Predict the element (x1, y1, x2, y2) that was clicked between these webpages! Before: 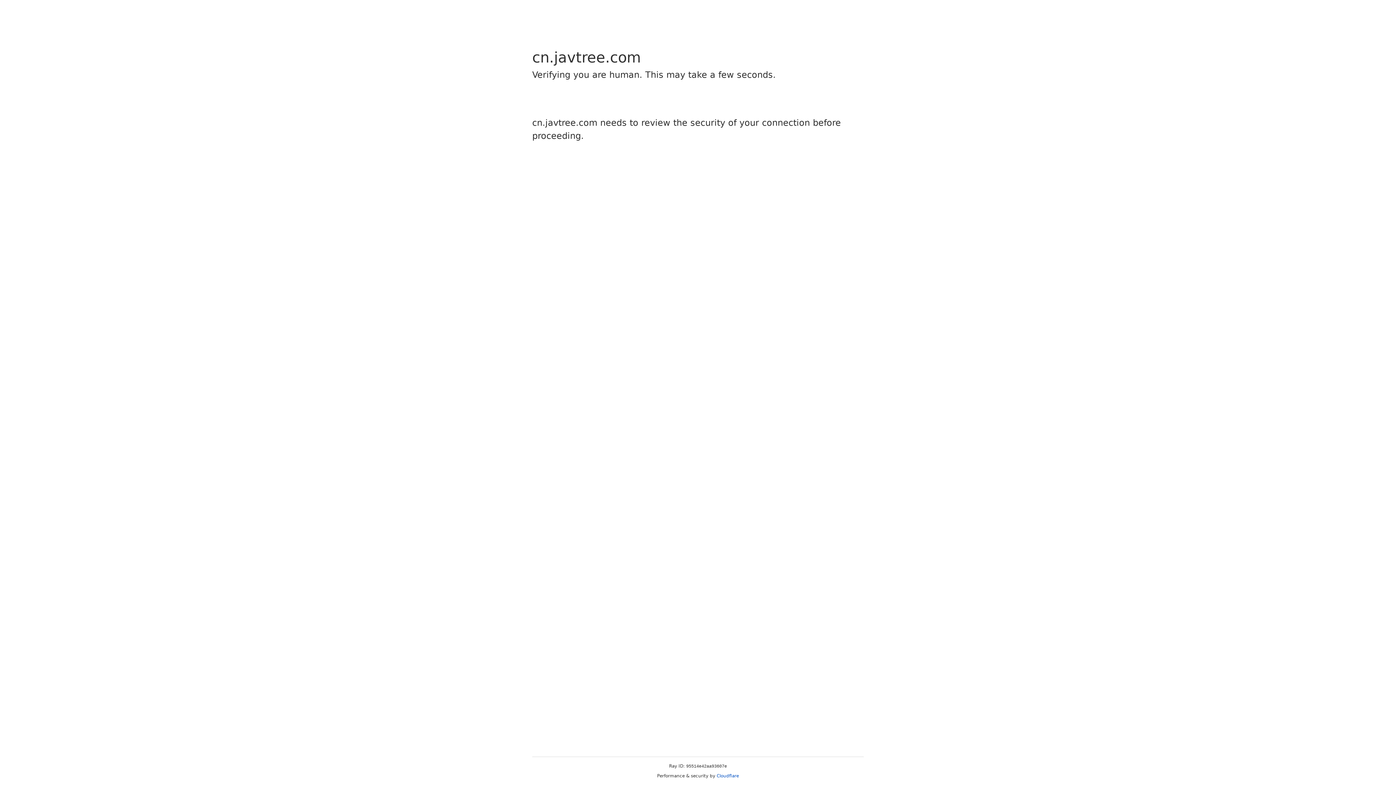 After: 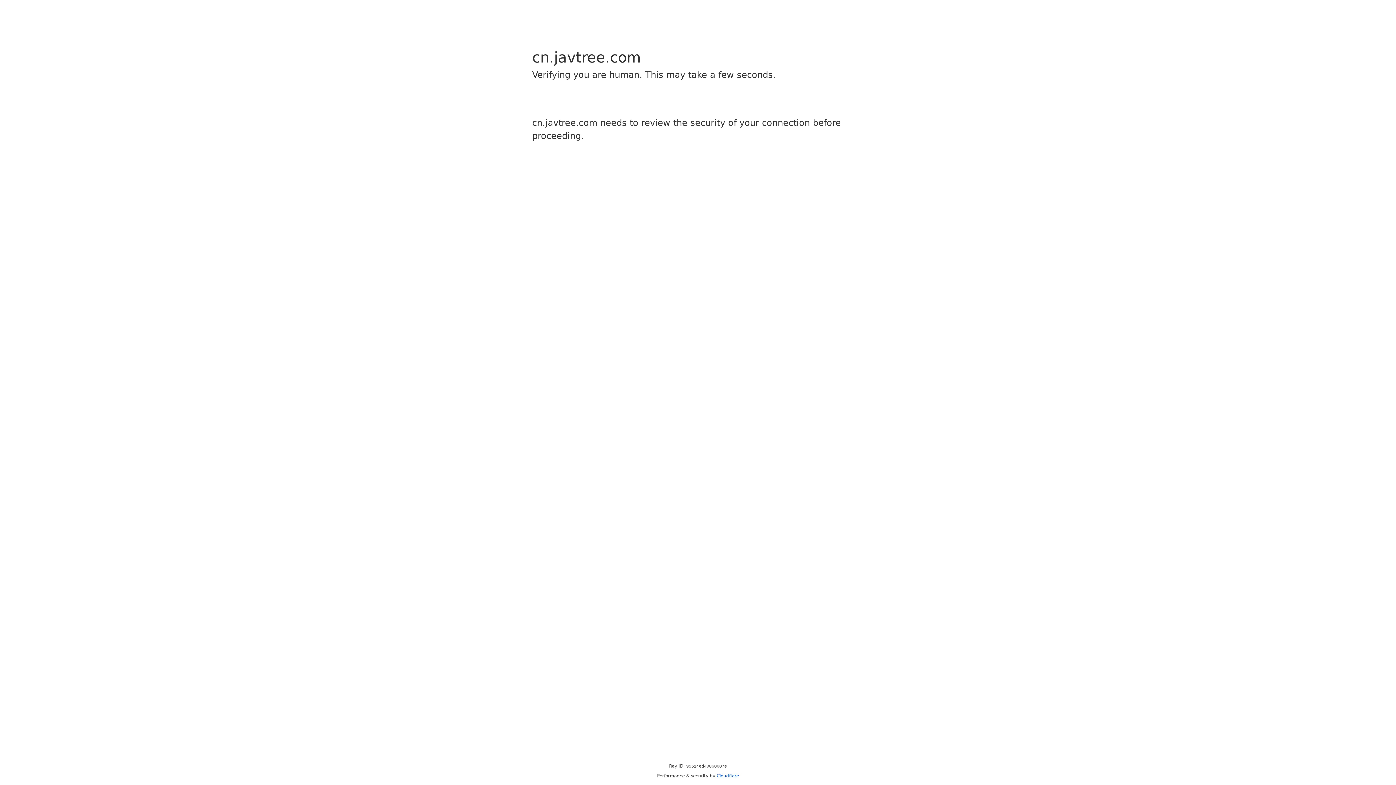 Action: bbox: (716, 773, 739, 778) label: Cloudflare